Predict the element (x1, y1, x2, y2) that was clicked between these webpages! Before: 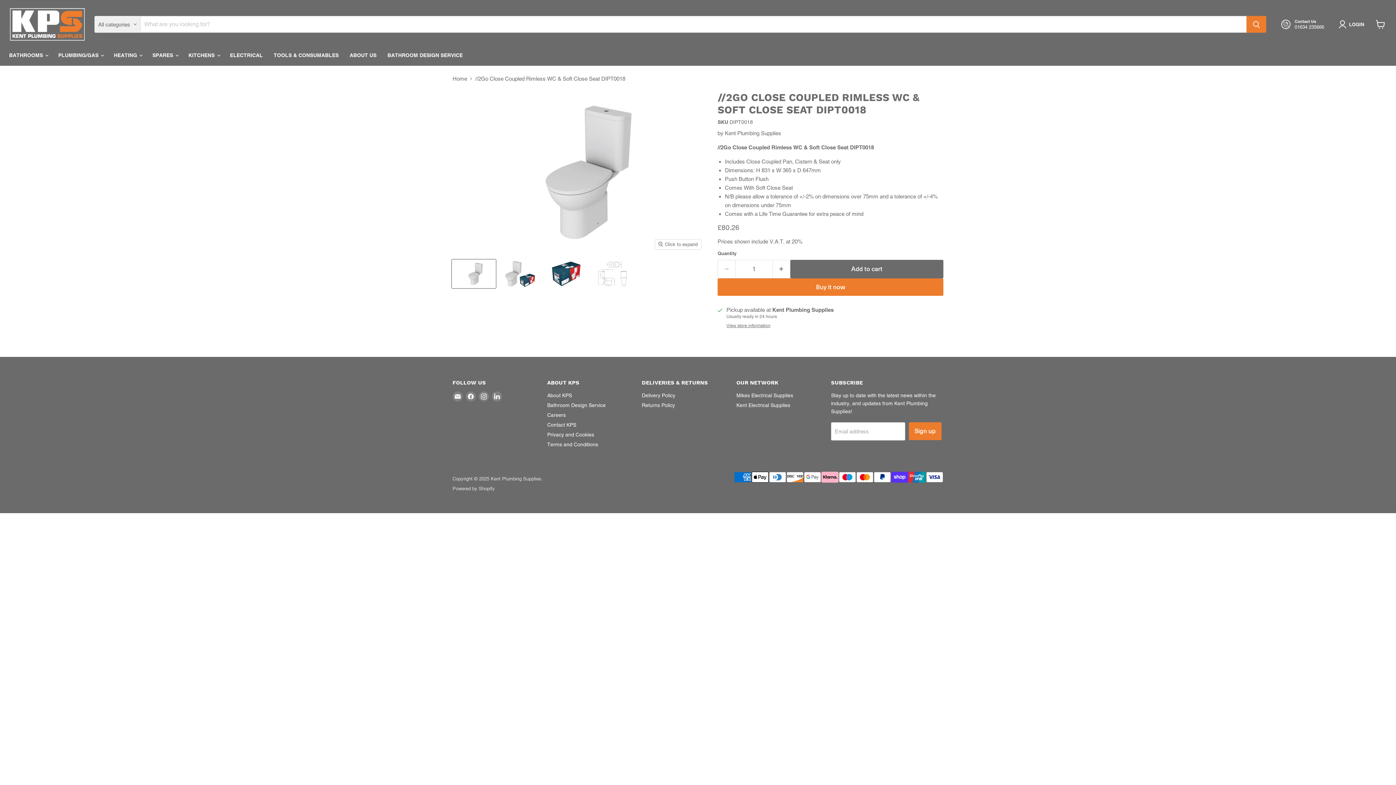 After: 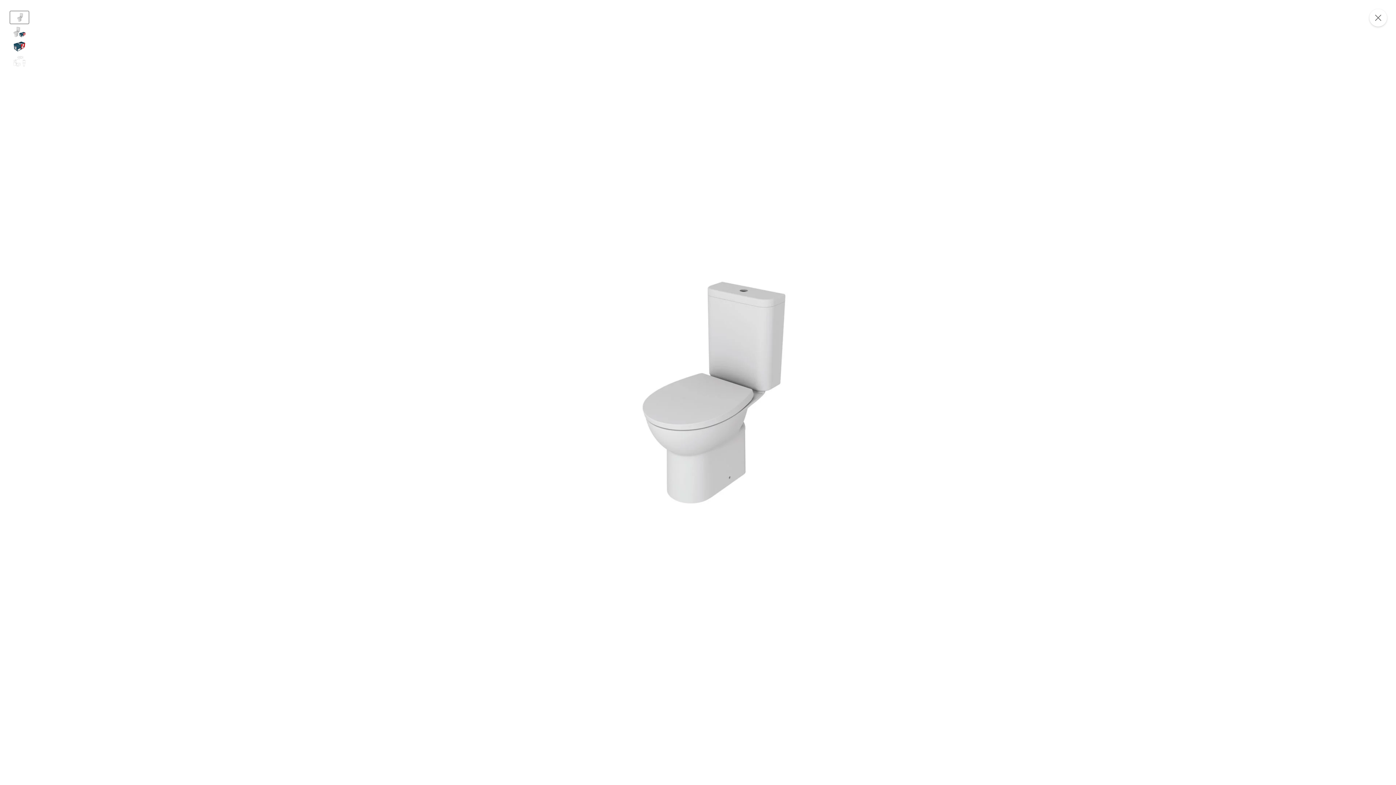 Action: label: Click to expand bbox: (655, 239, 701, 249)